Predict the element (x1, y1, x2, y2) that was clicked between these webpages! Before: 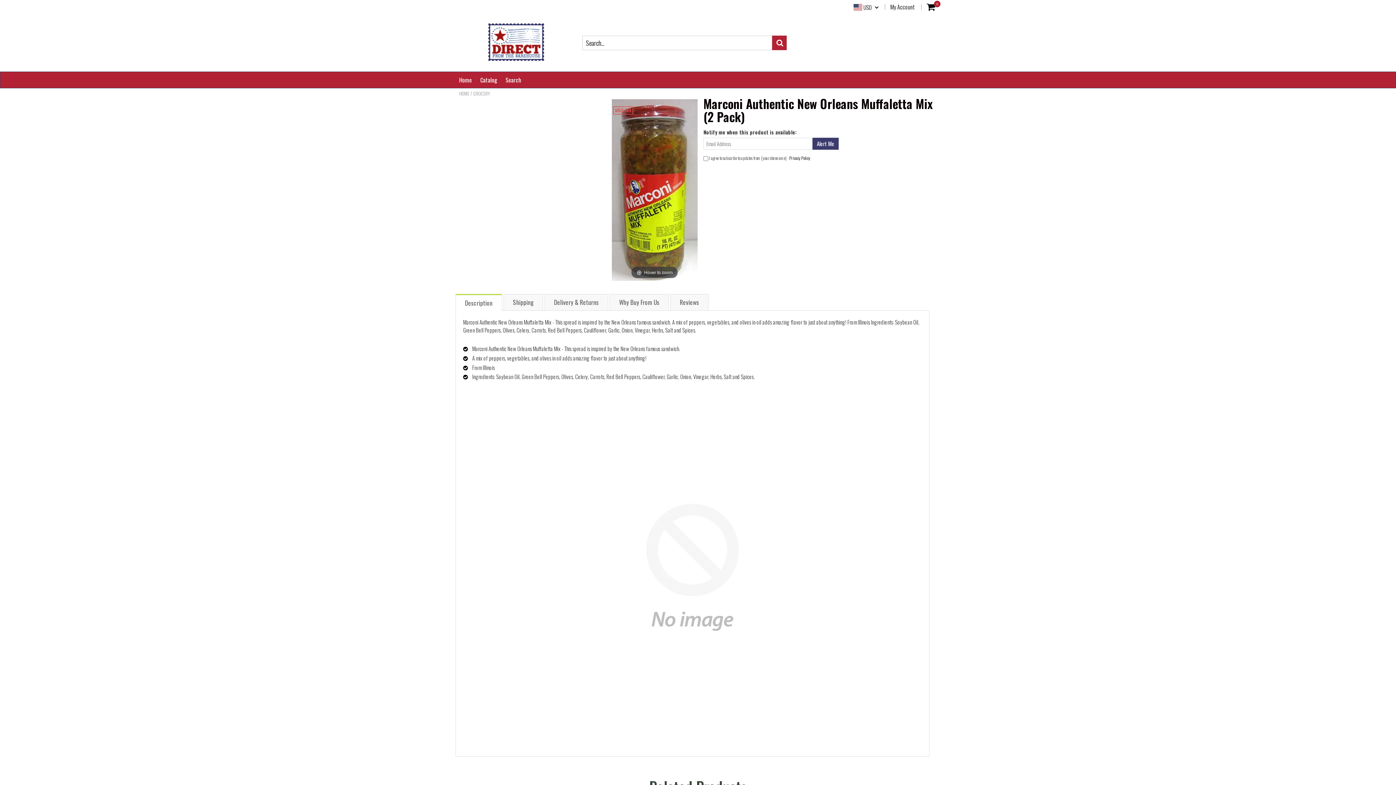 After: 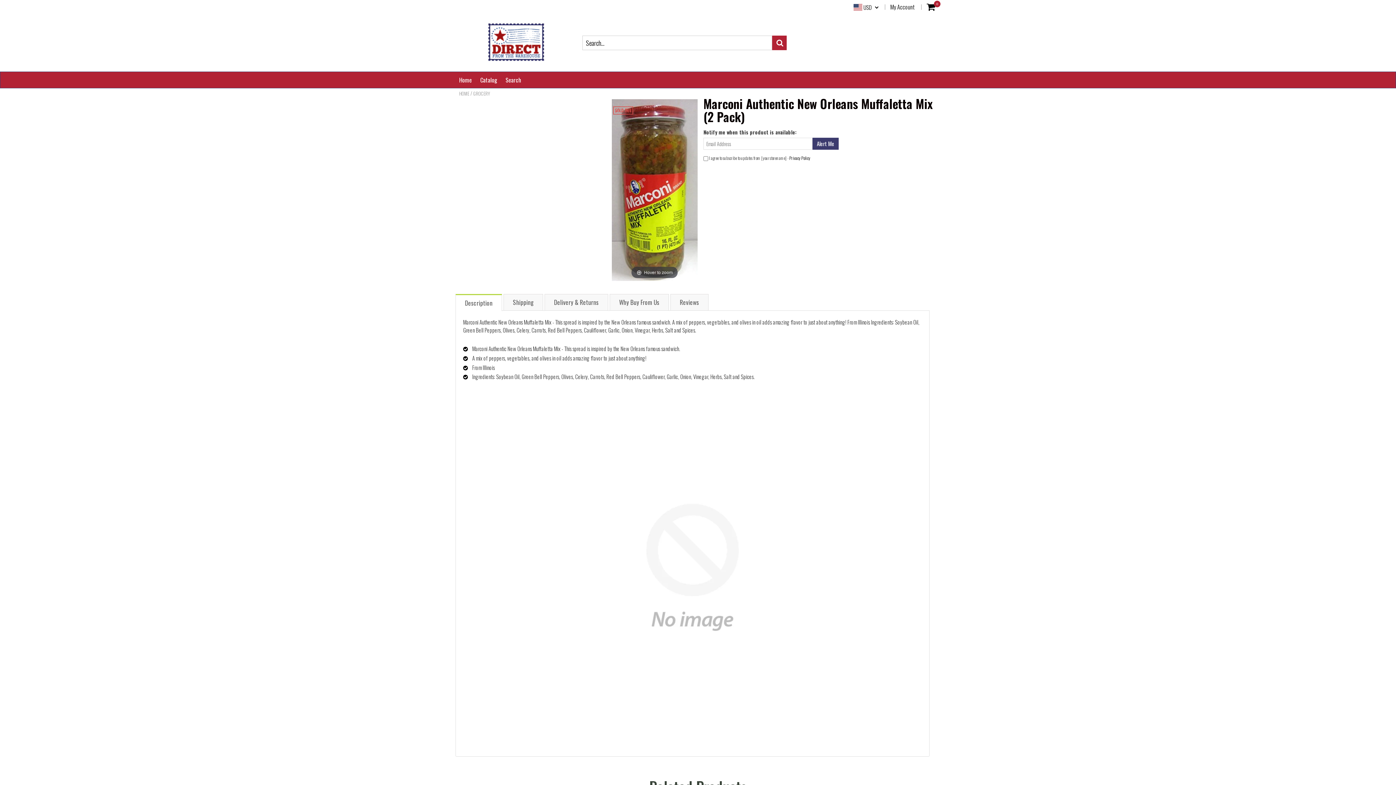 Action: bbox: (455, 294, 502, 311) label: Description